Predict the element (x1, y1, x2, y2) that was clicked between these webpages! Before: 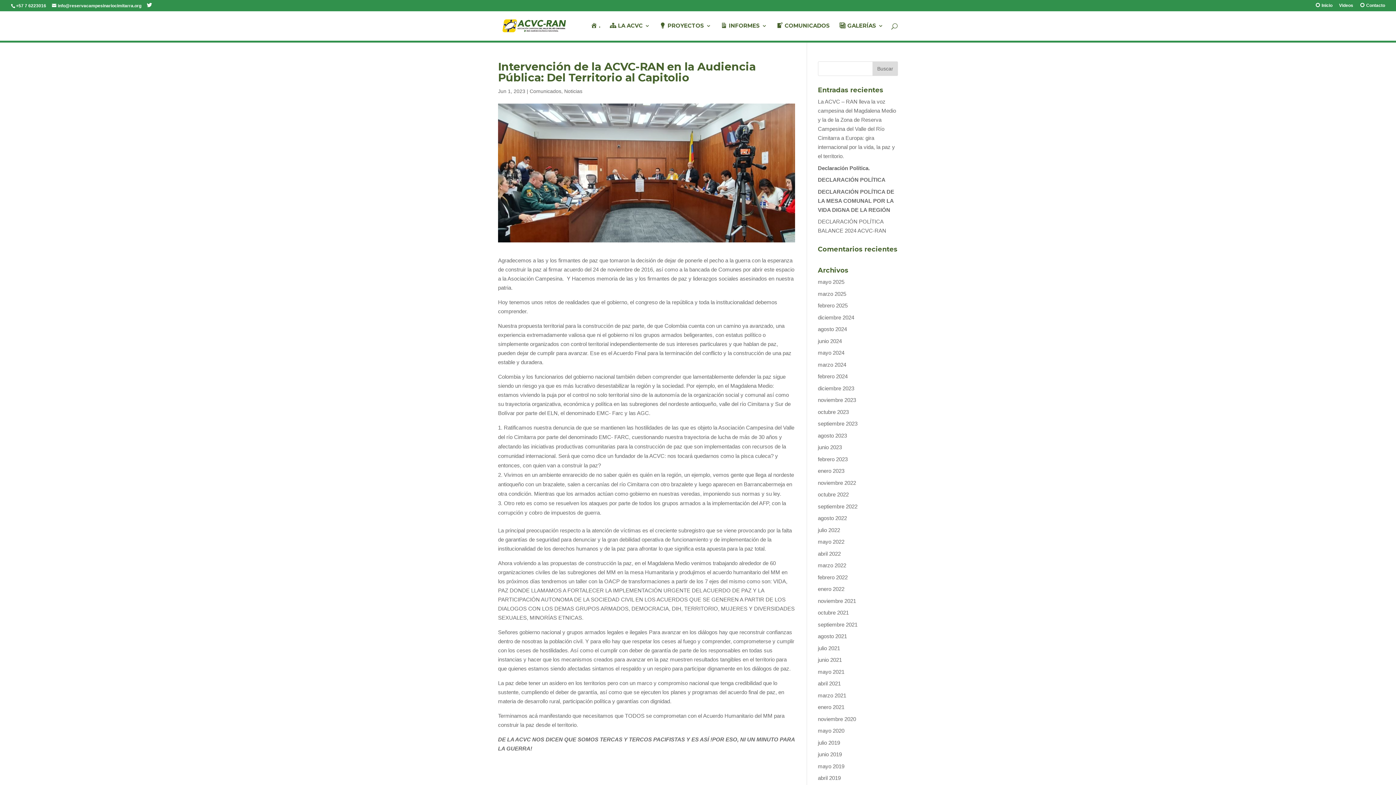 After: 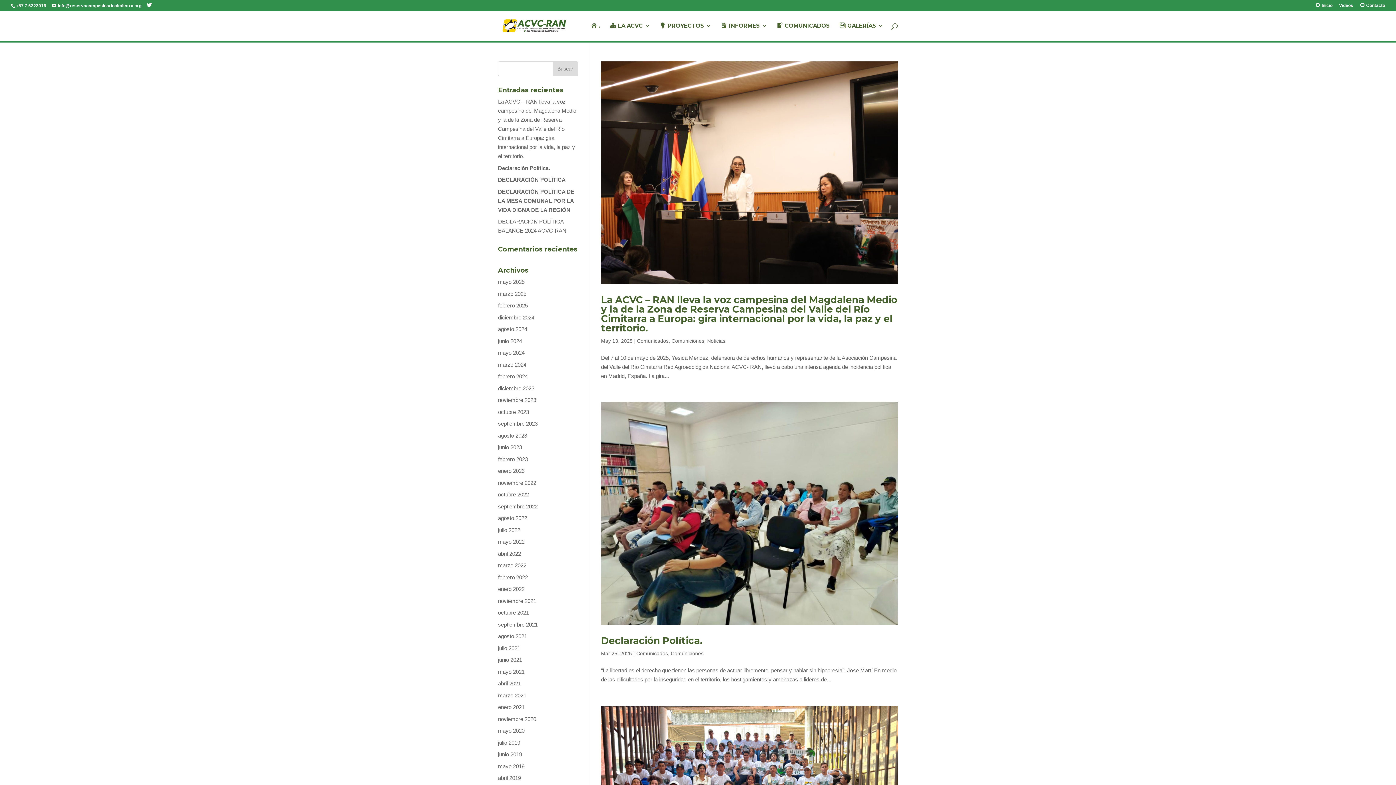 Action: bbox: (529, 88, 561, 94) label: Comunicados